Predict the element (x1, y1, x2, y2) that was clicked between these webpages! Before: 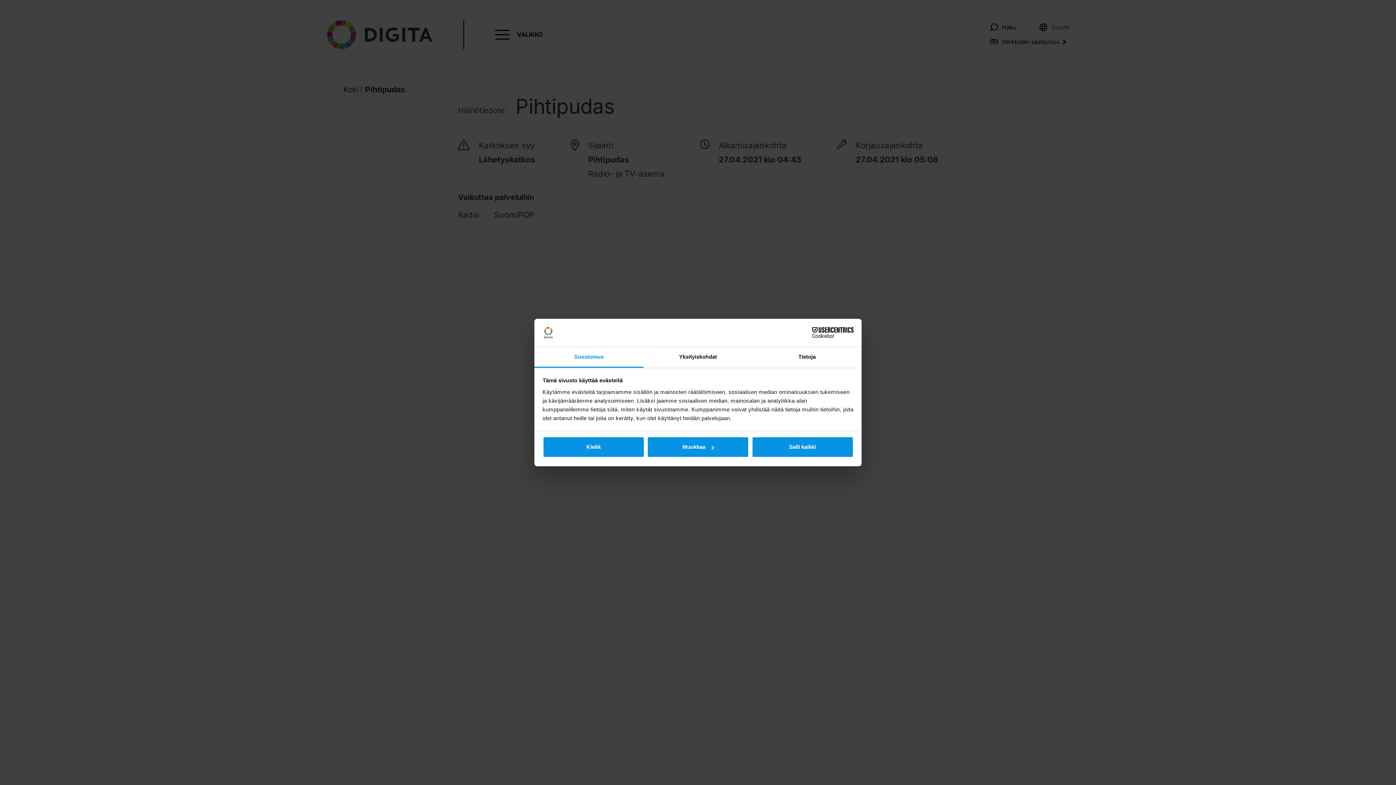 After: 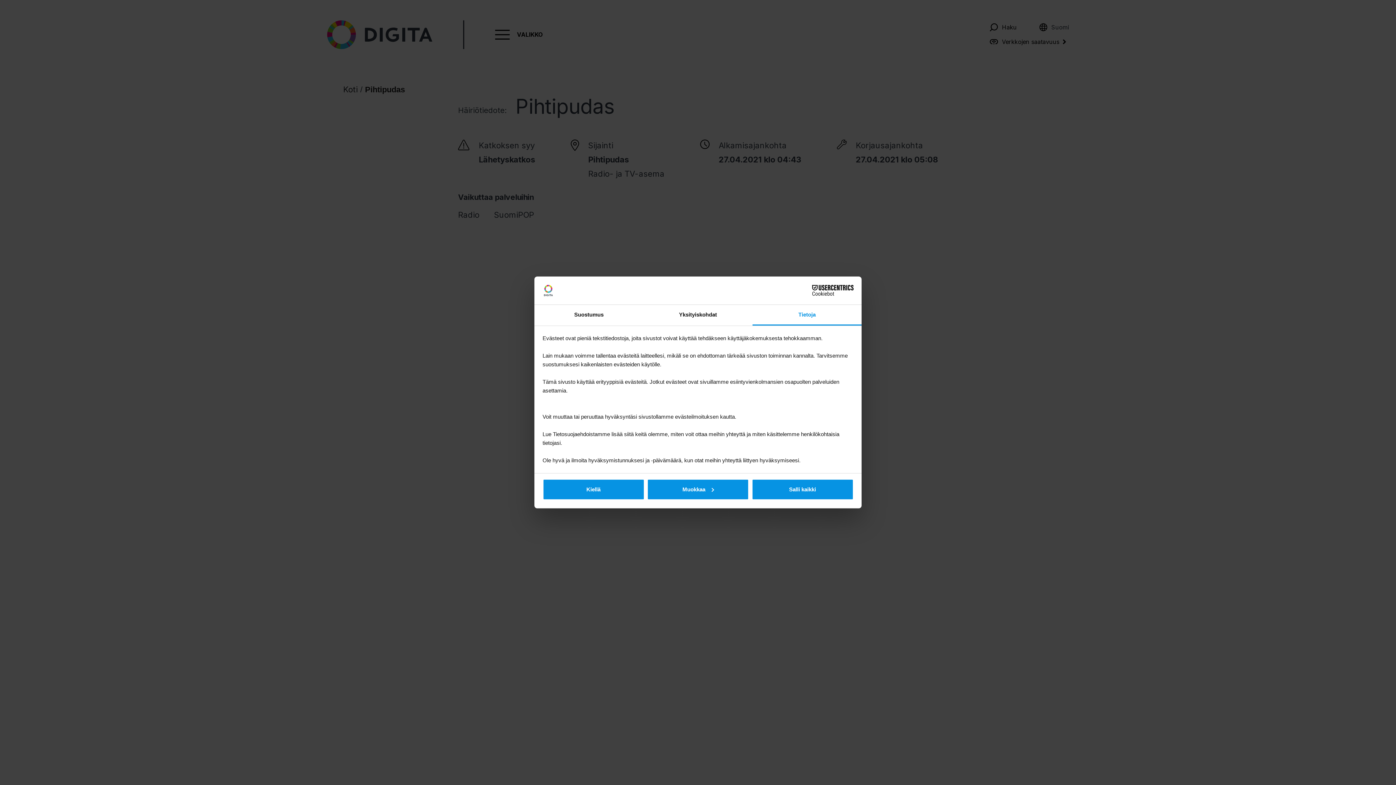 Action: bbox: (752, 347, 861, 367) label: Tietoja